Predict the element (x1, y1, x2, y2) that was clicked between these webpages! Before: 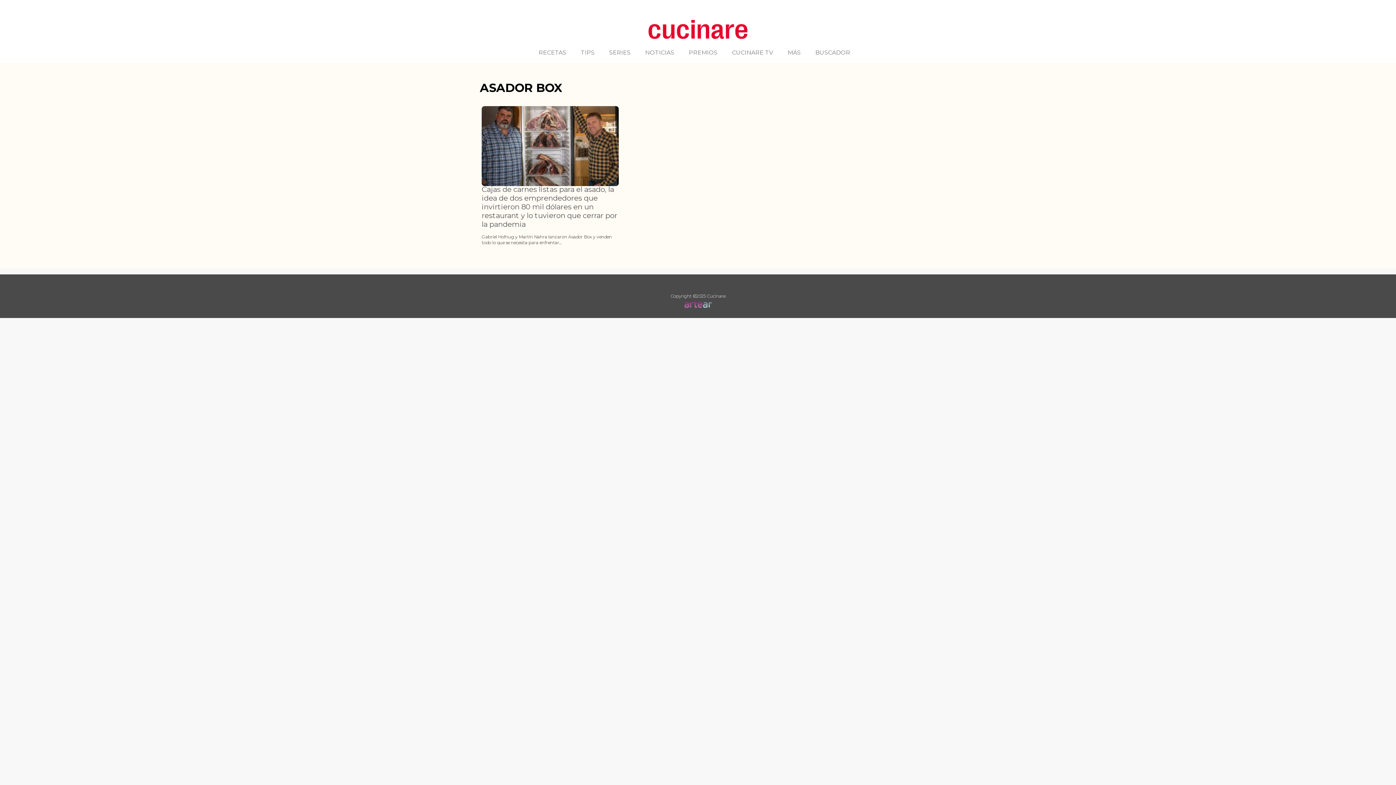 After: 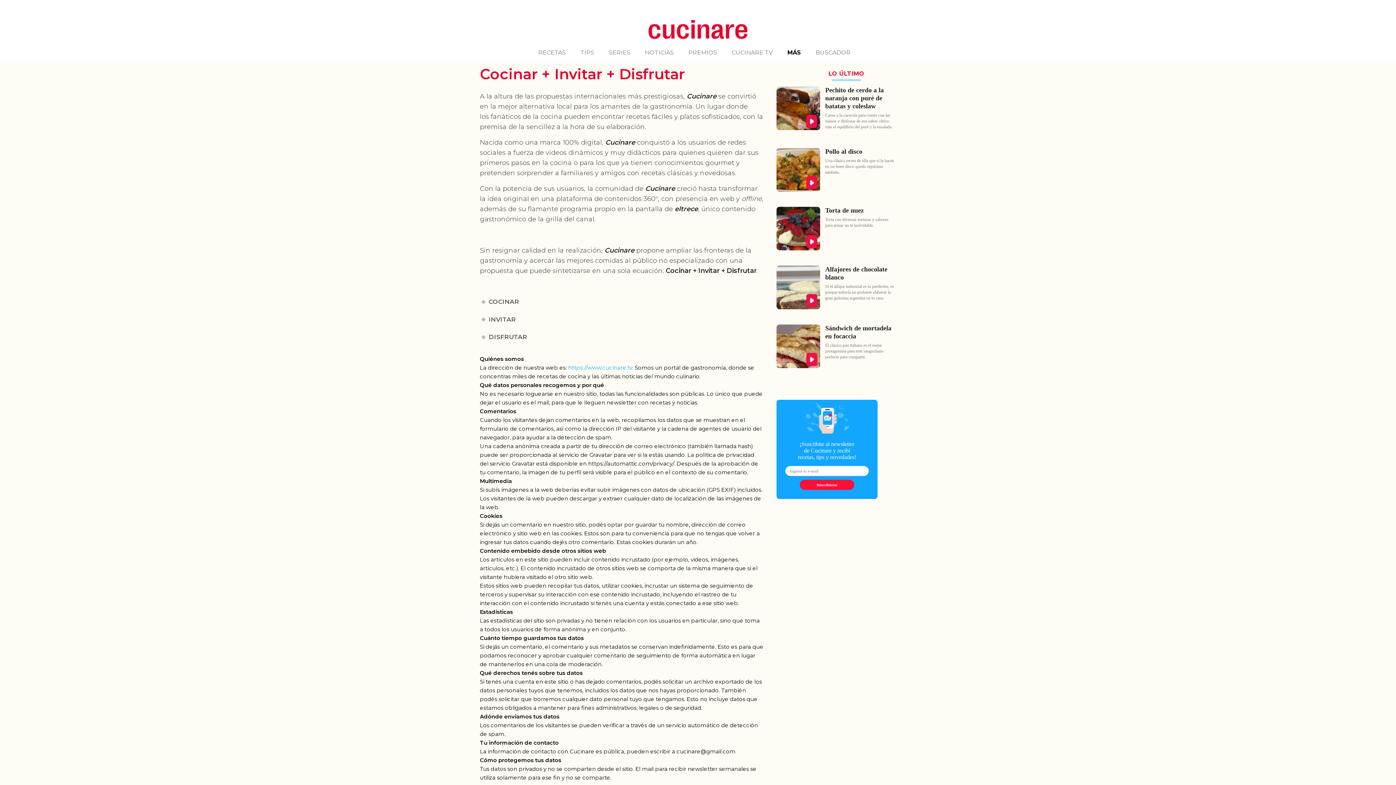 Action: bbox: (781, 43, 807, 62) label: MÁS